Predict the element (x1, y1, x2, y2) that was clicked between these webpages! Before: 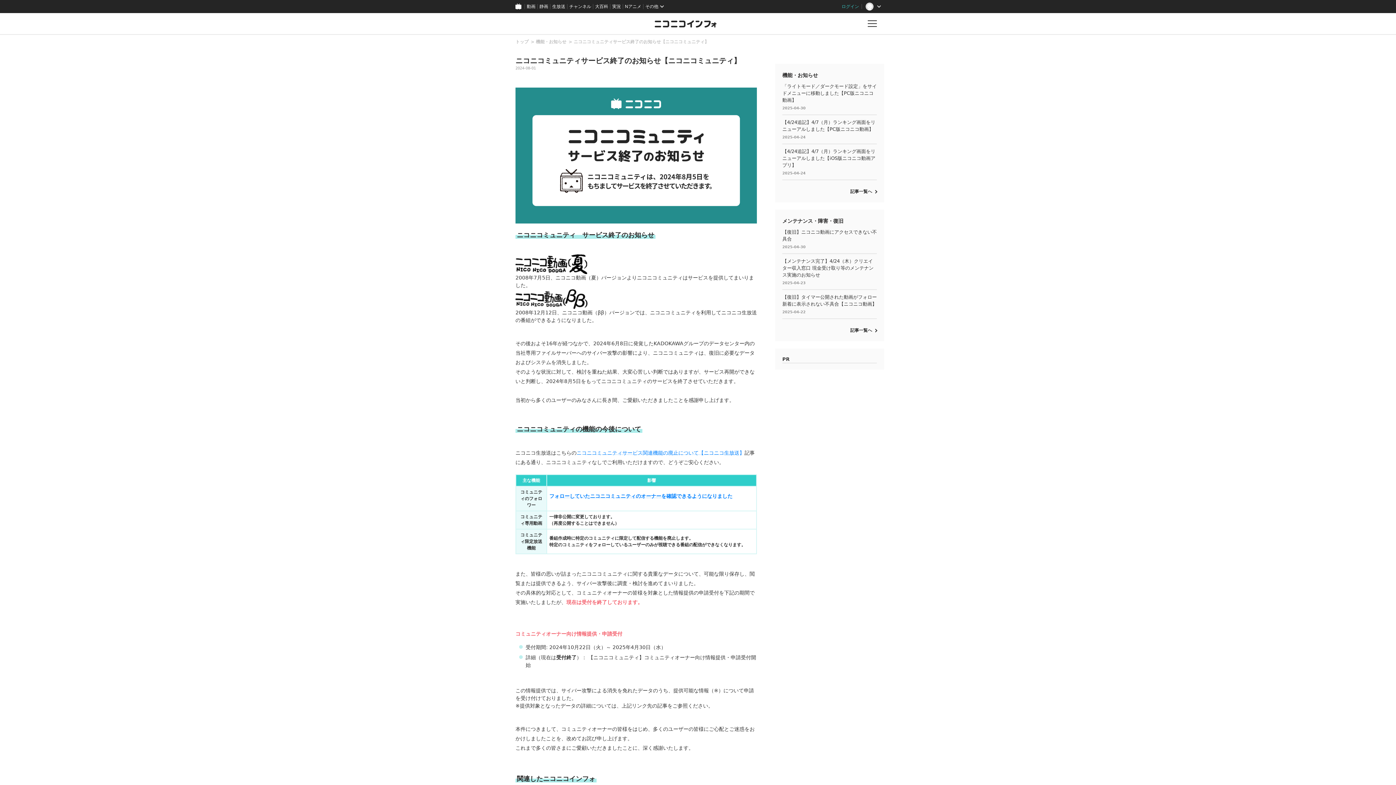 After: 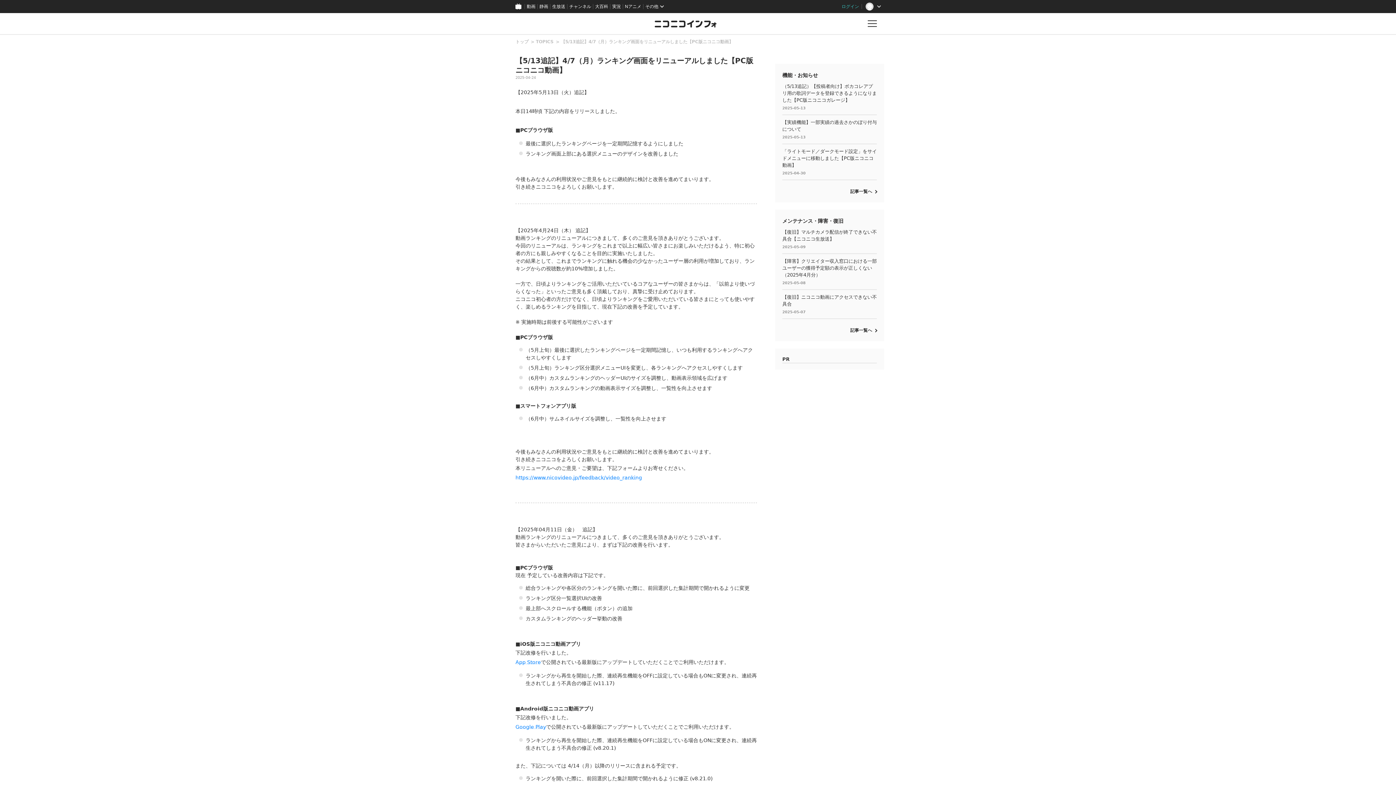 Action: bbox: (782, 115, 877, 143) label: 【4/24追記】4/7（月）ランキング画面をリニューアルしました【PC版ニコニコ動画】

2025-04-24